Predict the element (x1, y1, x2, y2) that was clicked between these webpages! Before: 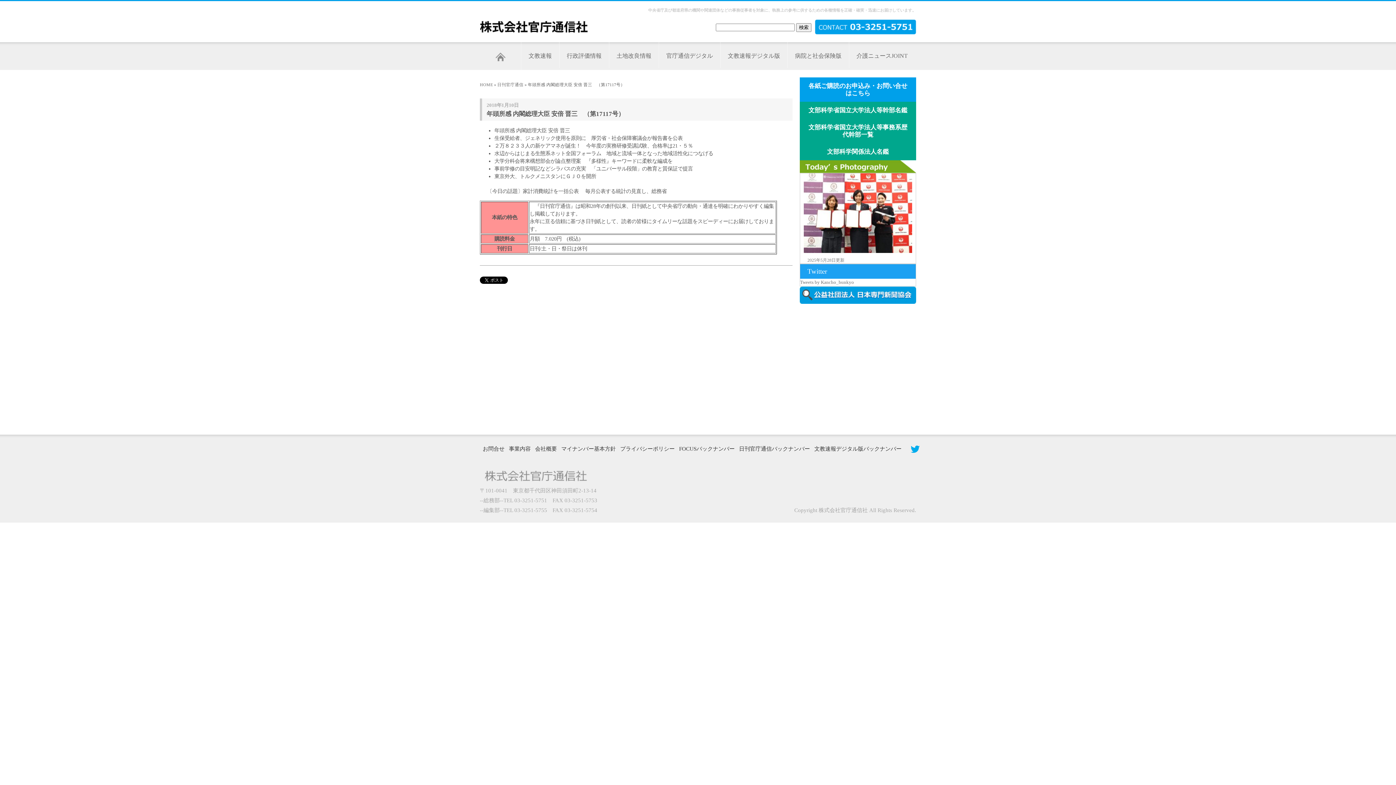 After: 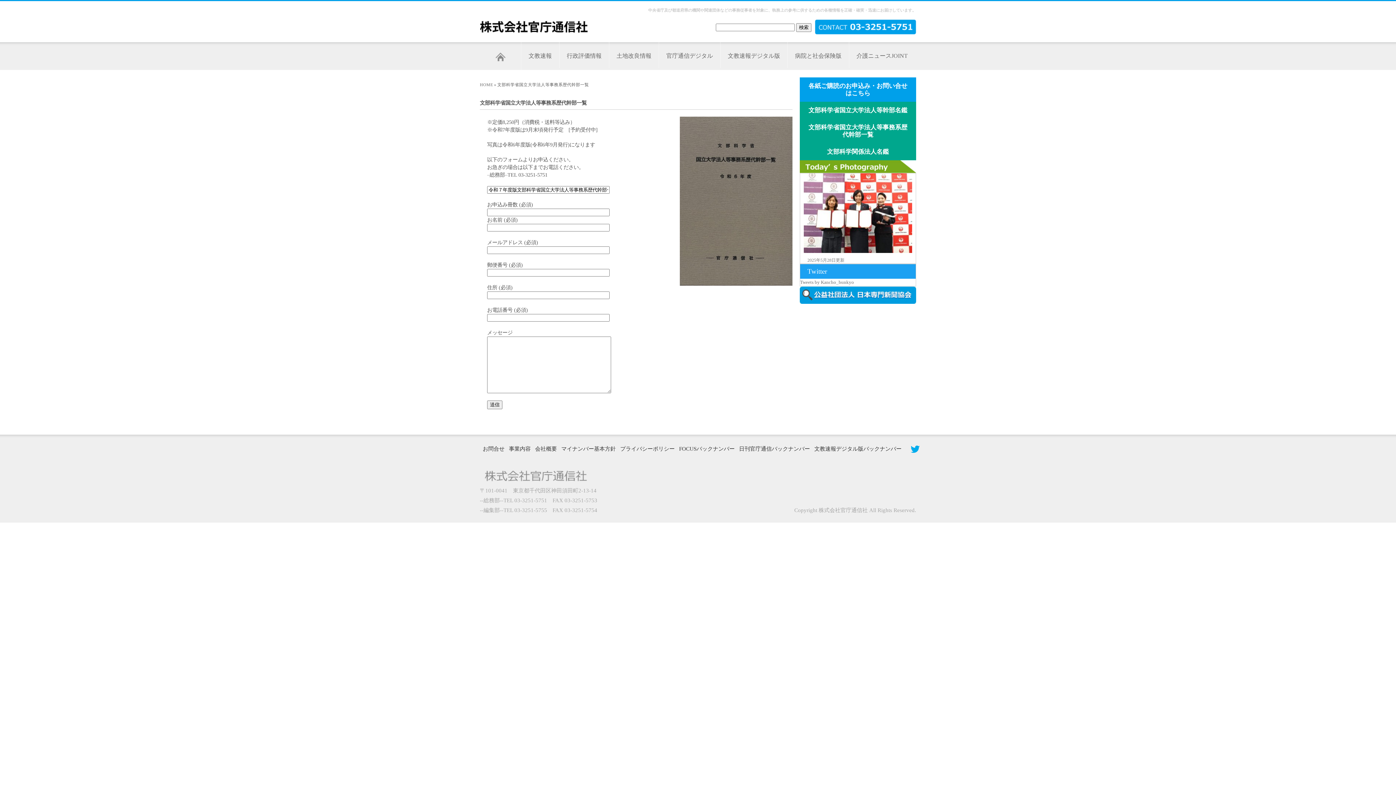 Action: label: 文部科学省国立大学法人等事務系歴代幹部一覧 bbox: (800, 118, 916, 143)